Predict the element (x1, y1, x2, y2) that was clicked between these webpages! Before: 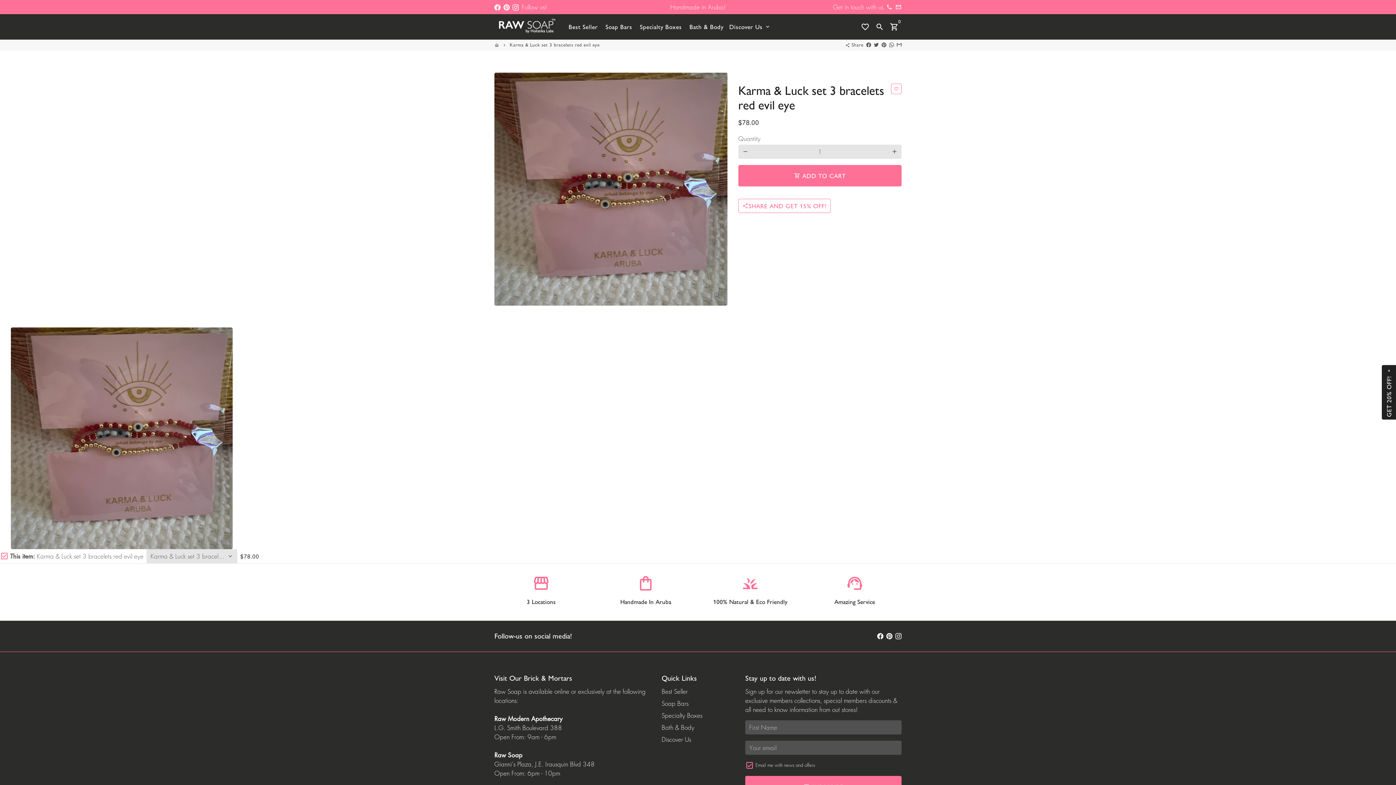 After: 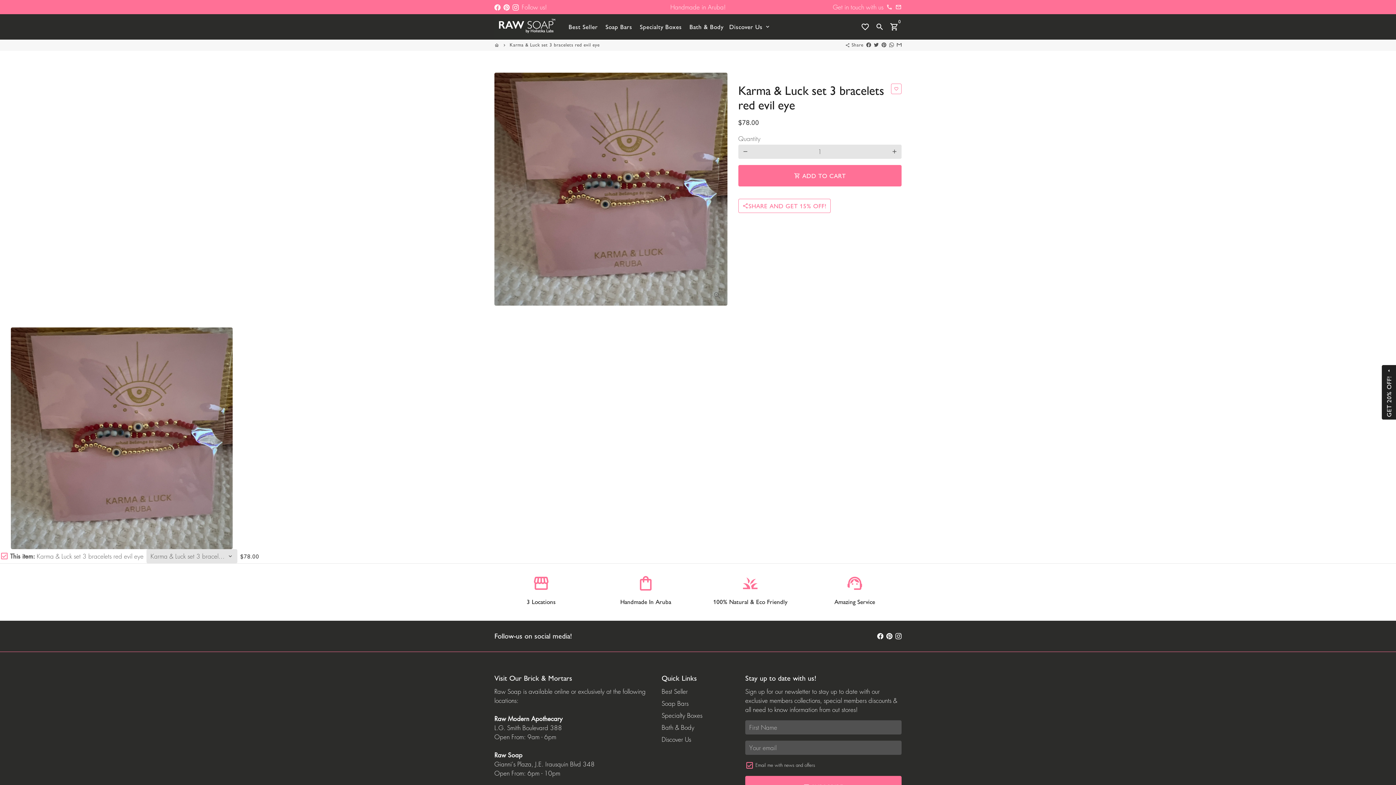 Action: bbox: (494, 2, 500, 11)